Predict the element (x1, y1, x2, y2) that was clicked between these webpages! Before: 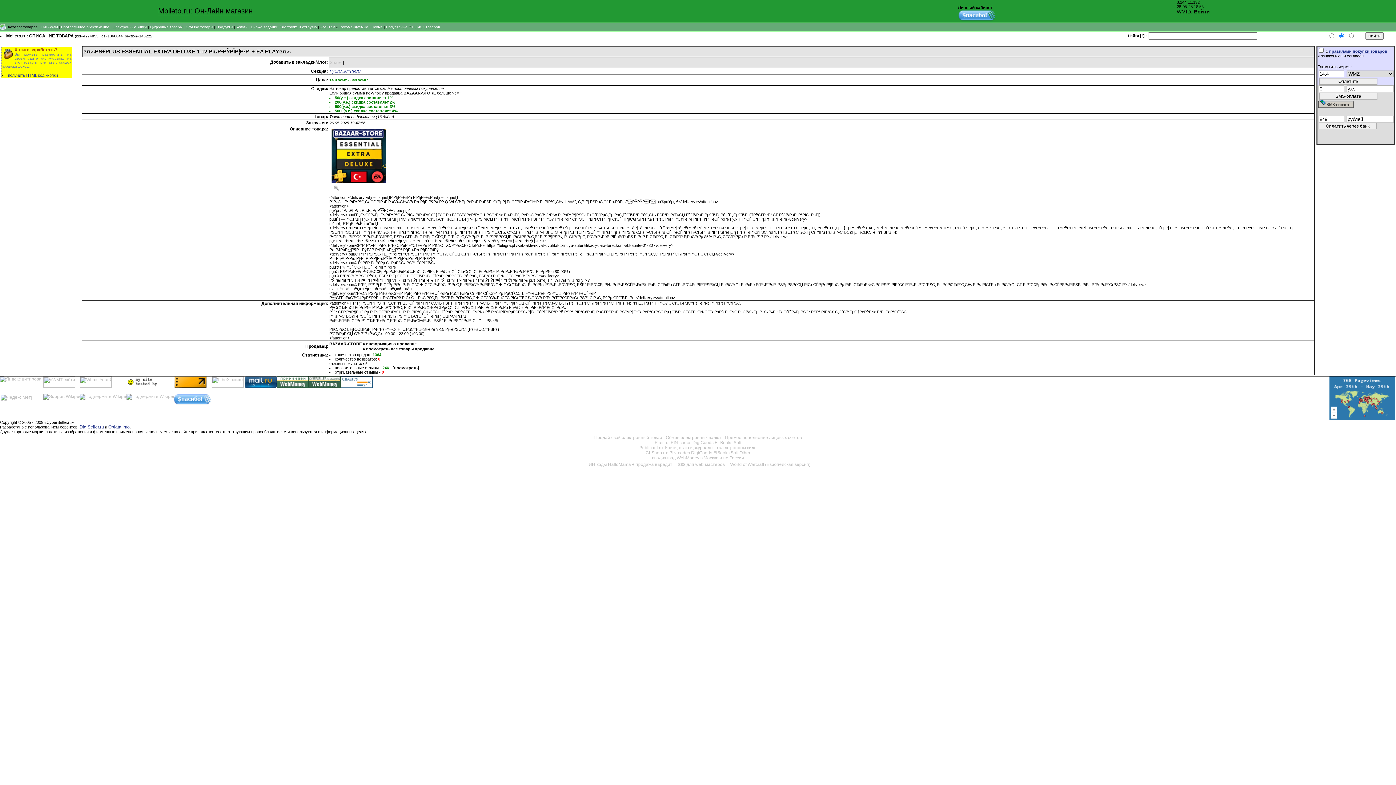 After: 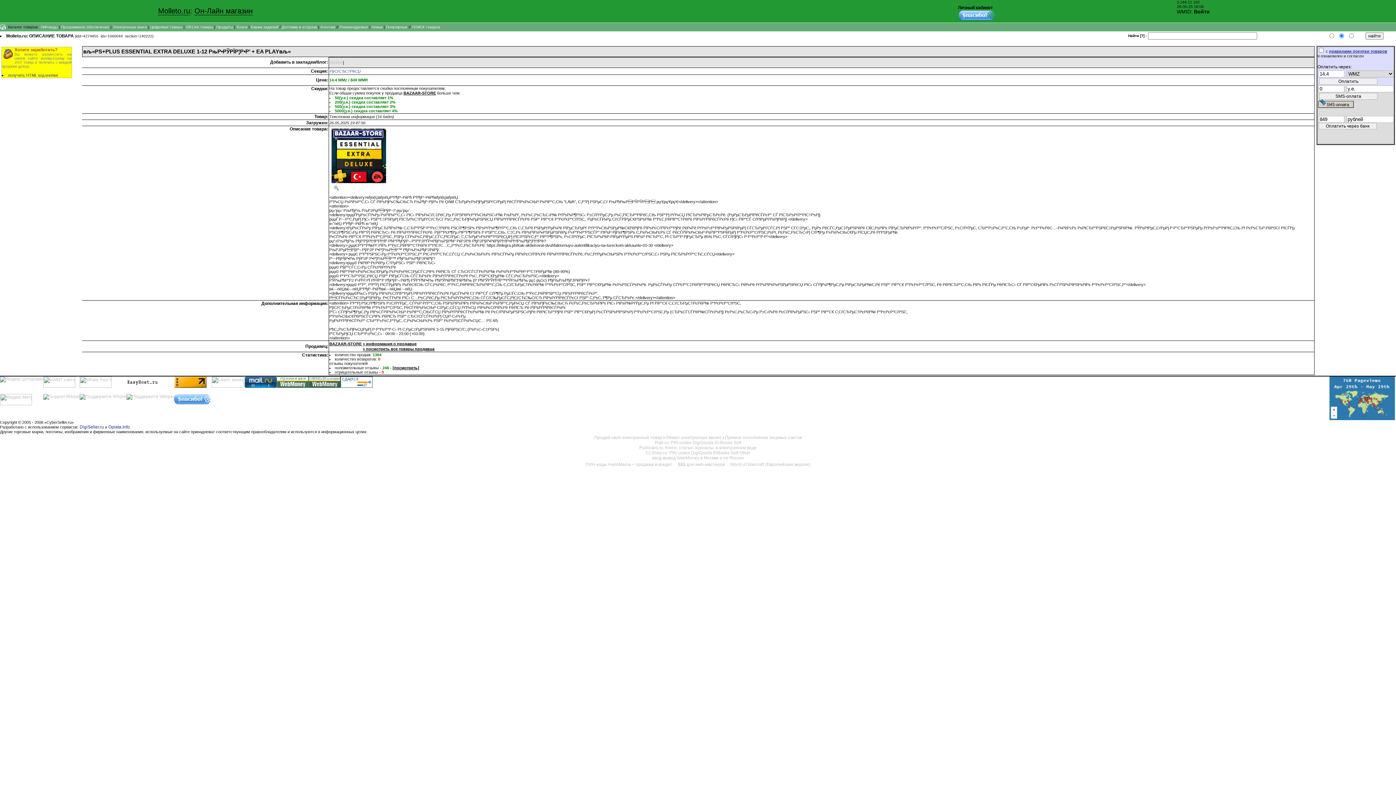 Action: bbox: (340, 384, 372, 389)